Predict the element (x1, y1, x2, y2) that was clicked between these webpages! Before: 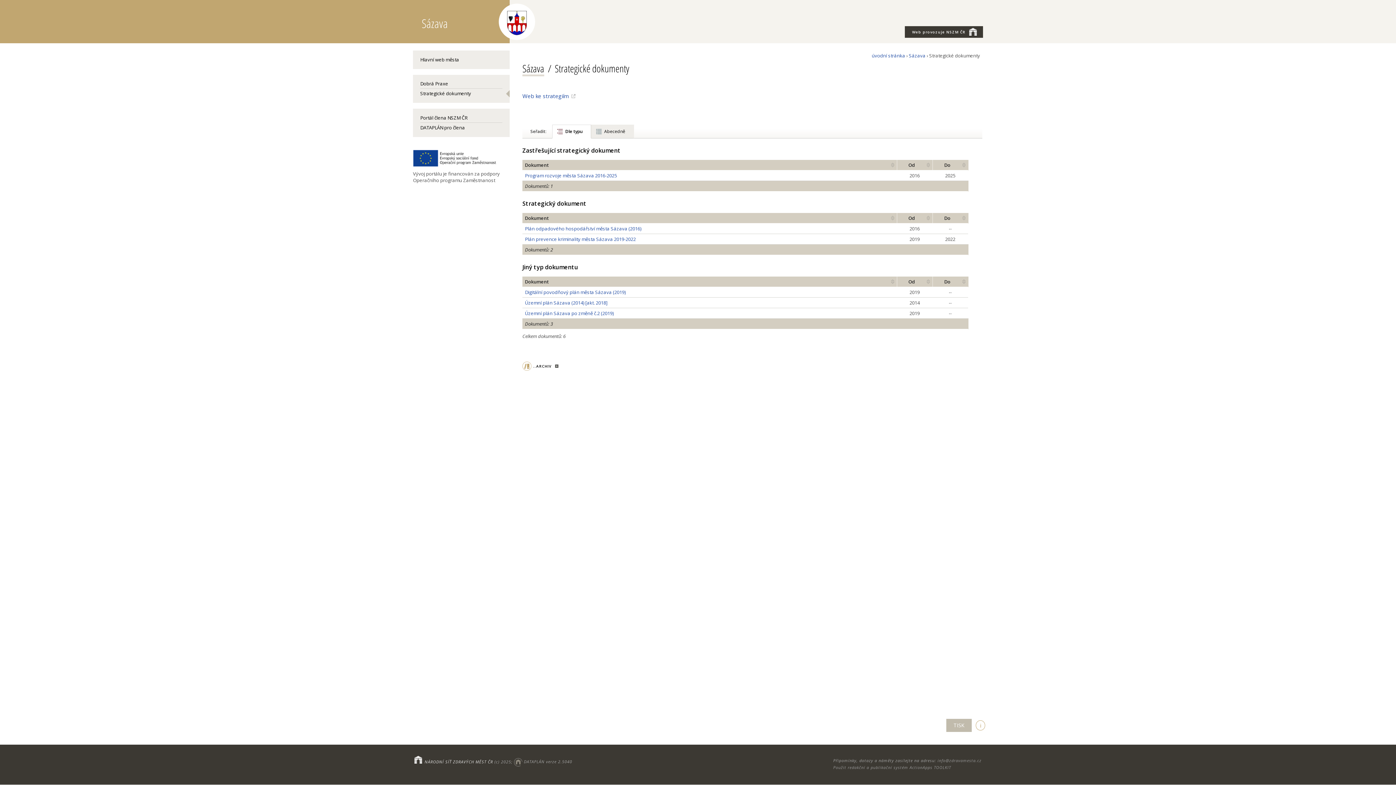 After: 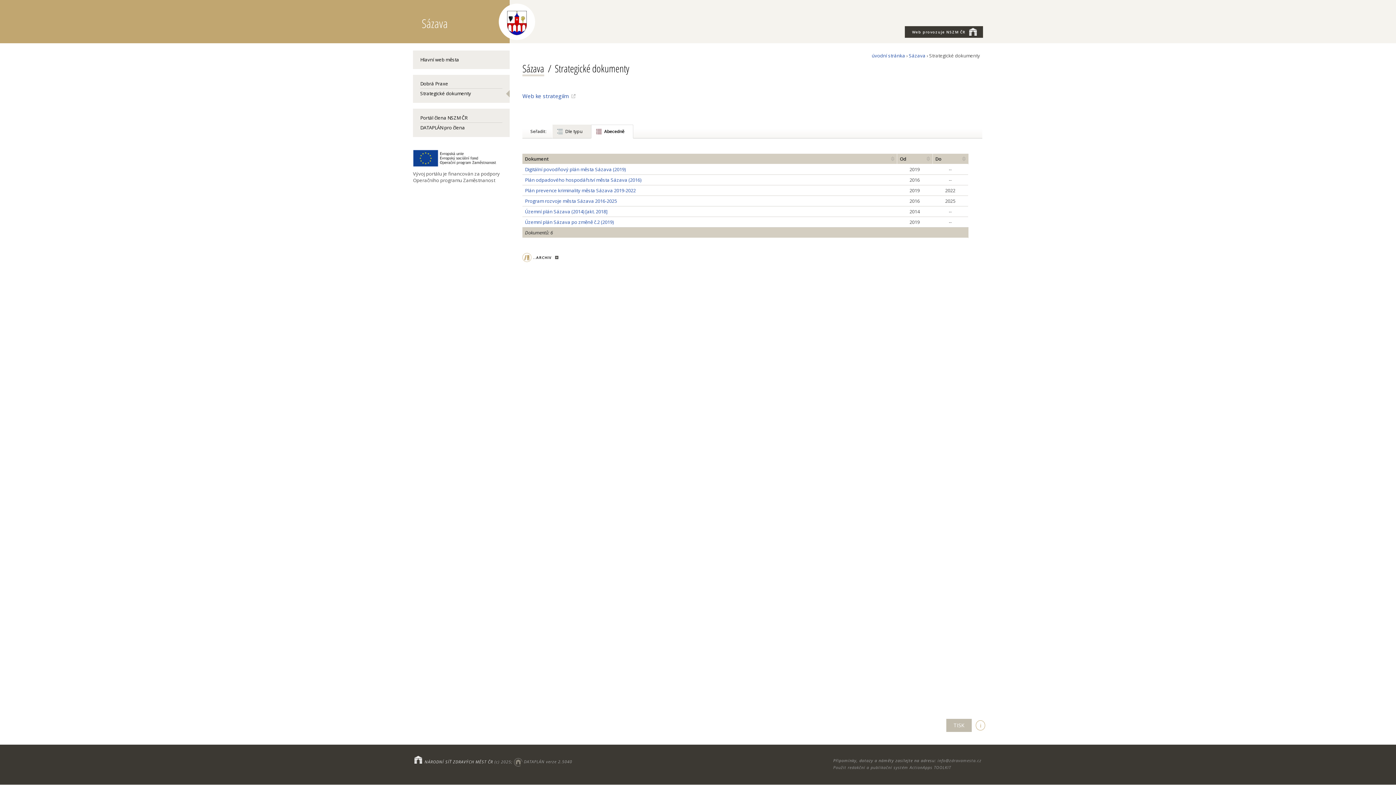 Action: bbox: (593, 126, 629, 136) label: Abecedně